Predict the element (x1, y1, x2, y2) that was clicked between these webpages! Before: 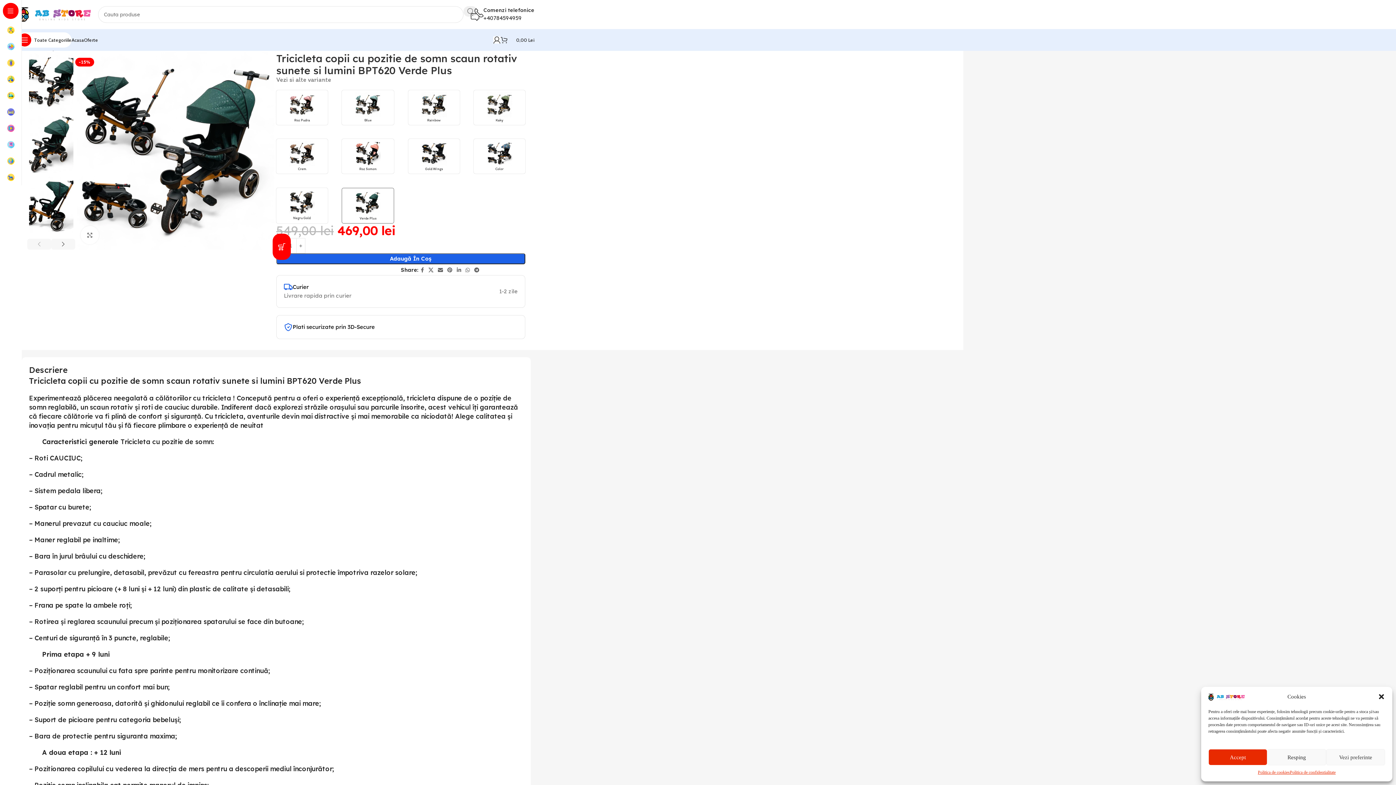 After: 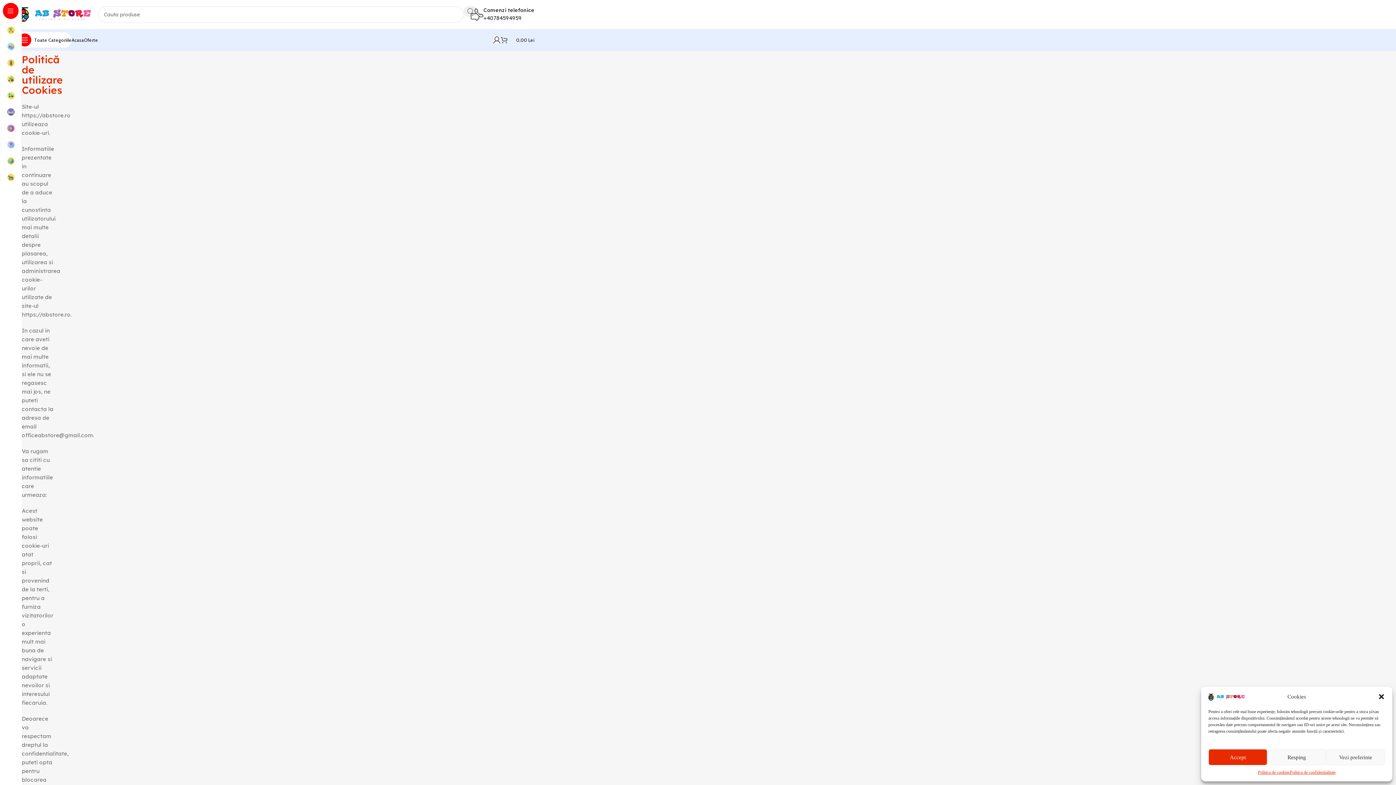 Action: bbox: (1258, 769, 1290, 776) label: Politica de cookies